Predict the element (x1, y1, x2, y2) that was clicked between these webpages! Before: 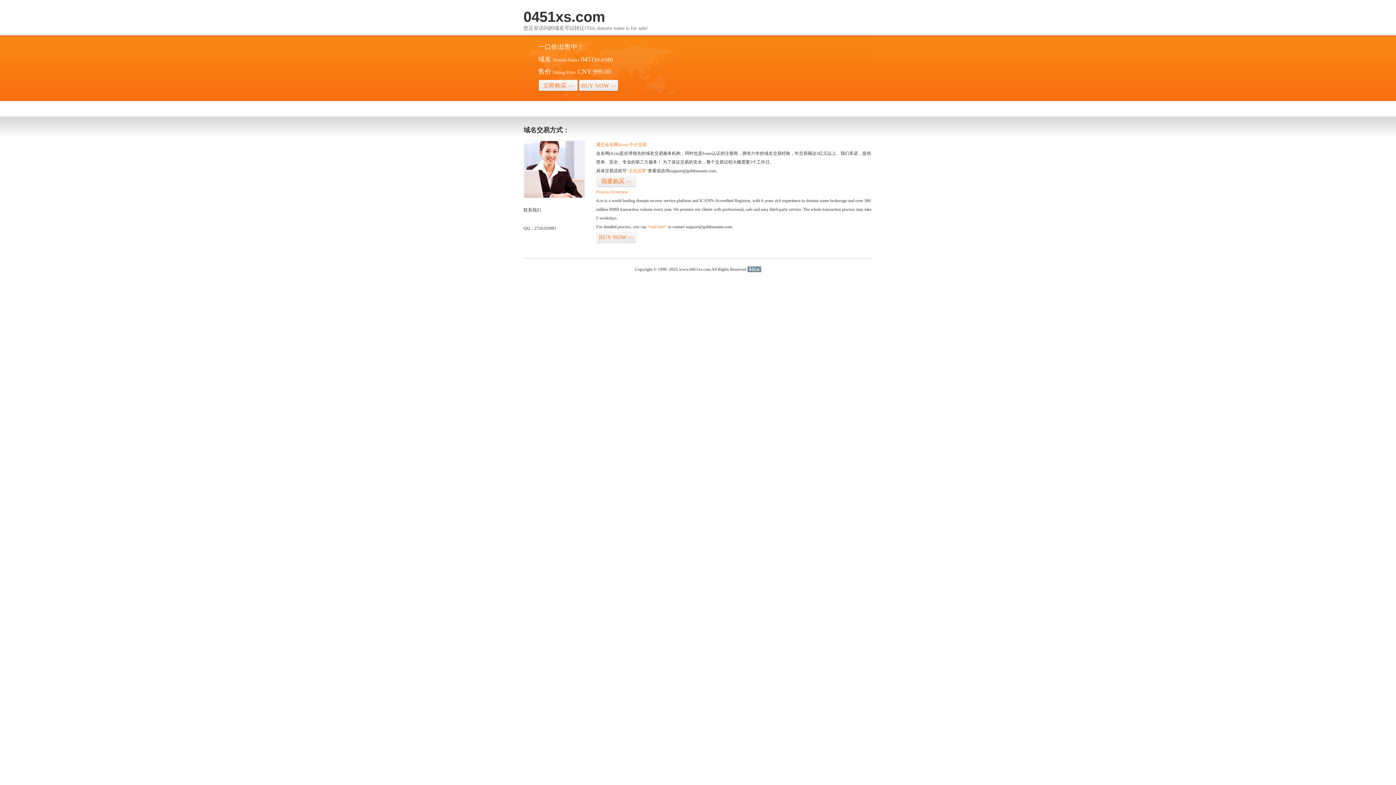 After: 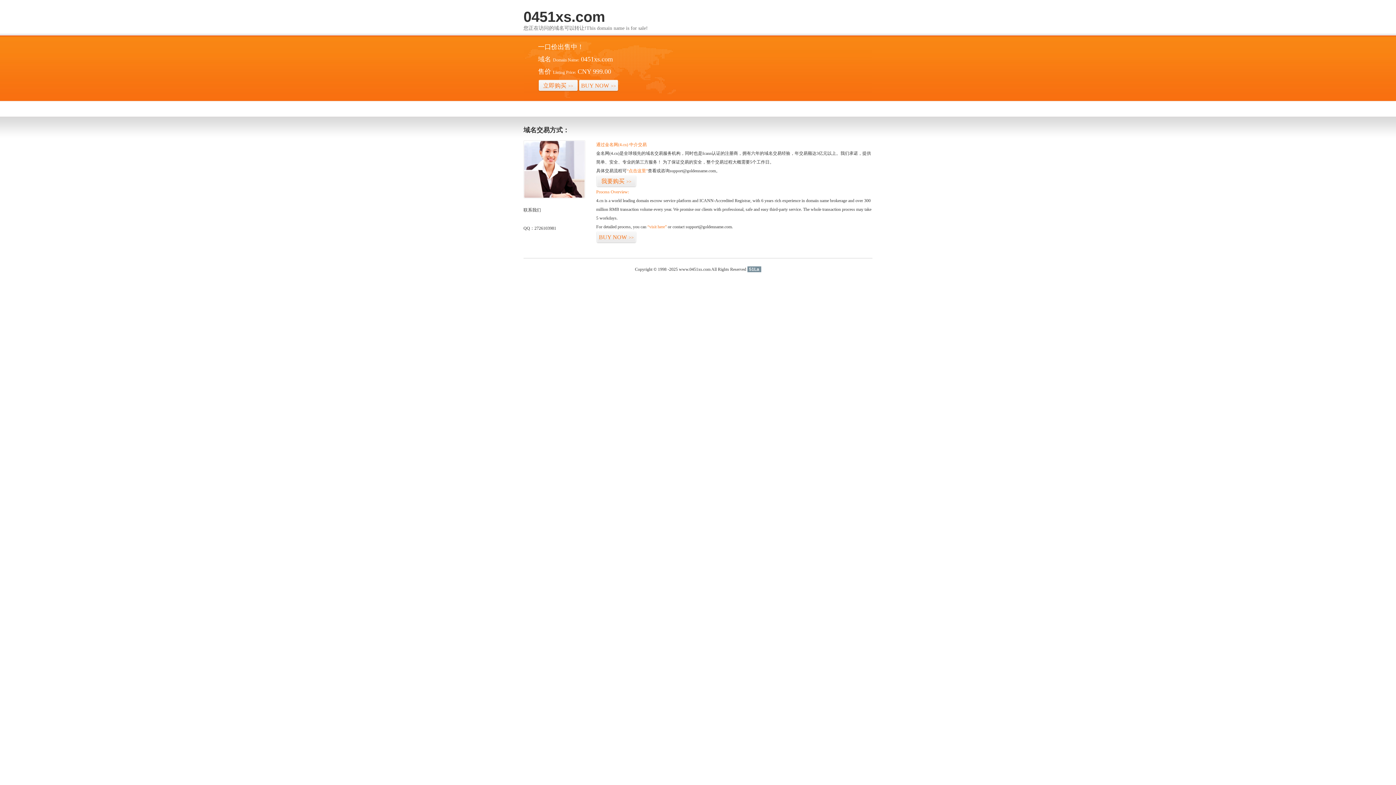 Action: label: 51La bbox: (747, 266, 761, 272)